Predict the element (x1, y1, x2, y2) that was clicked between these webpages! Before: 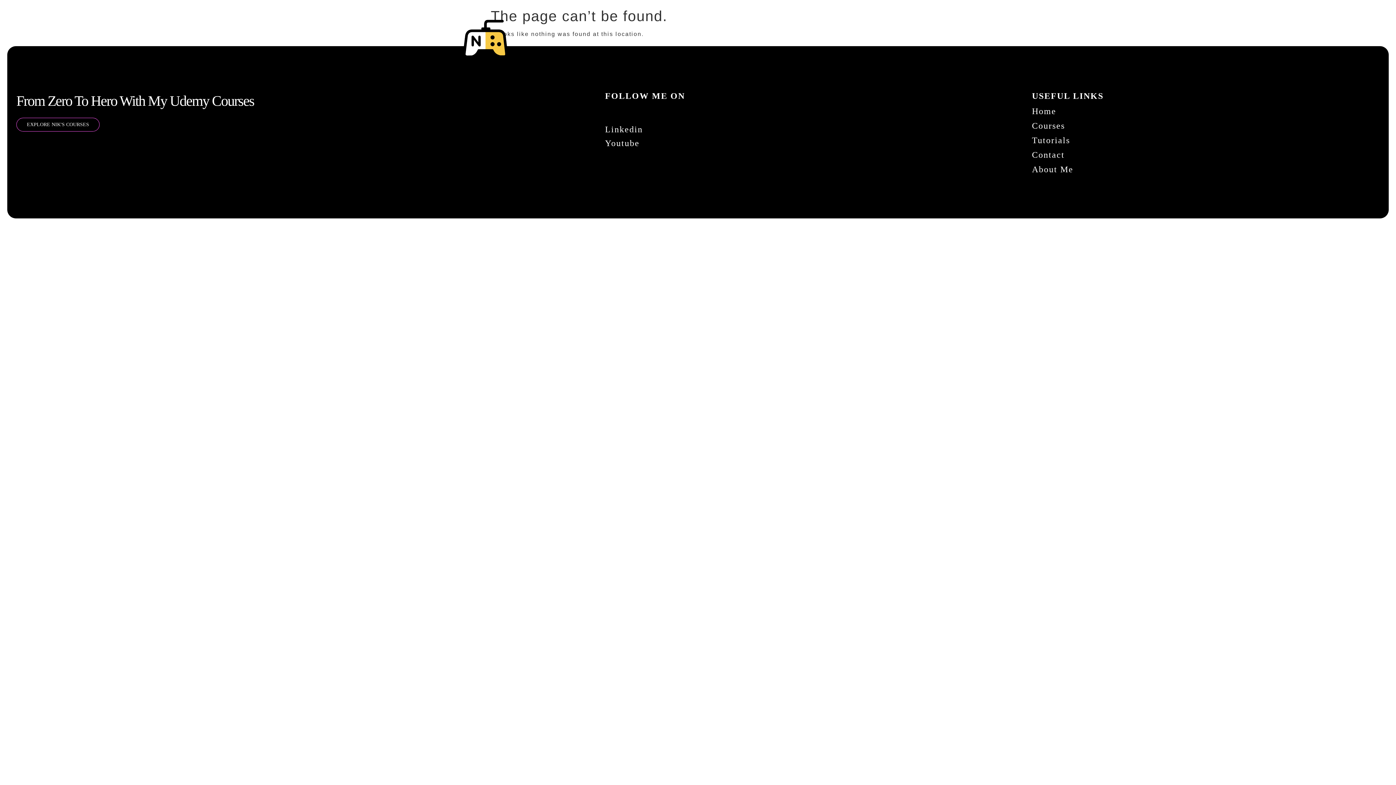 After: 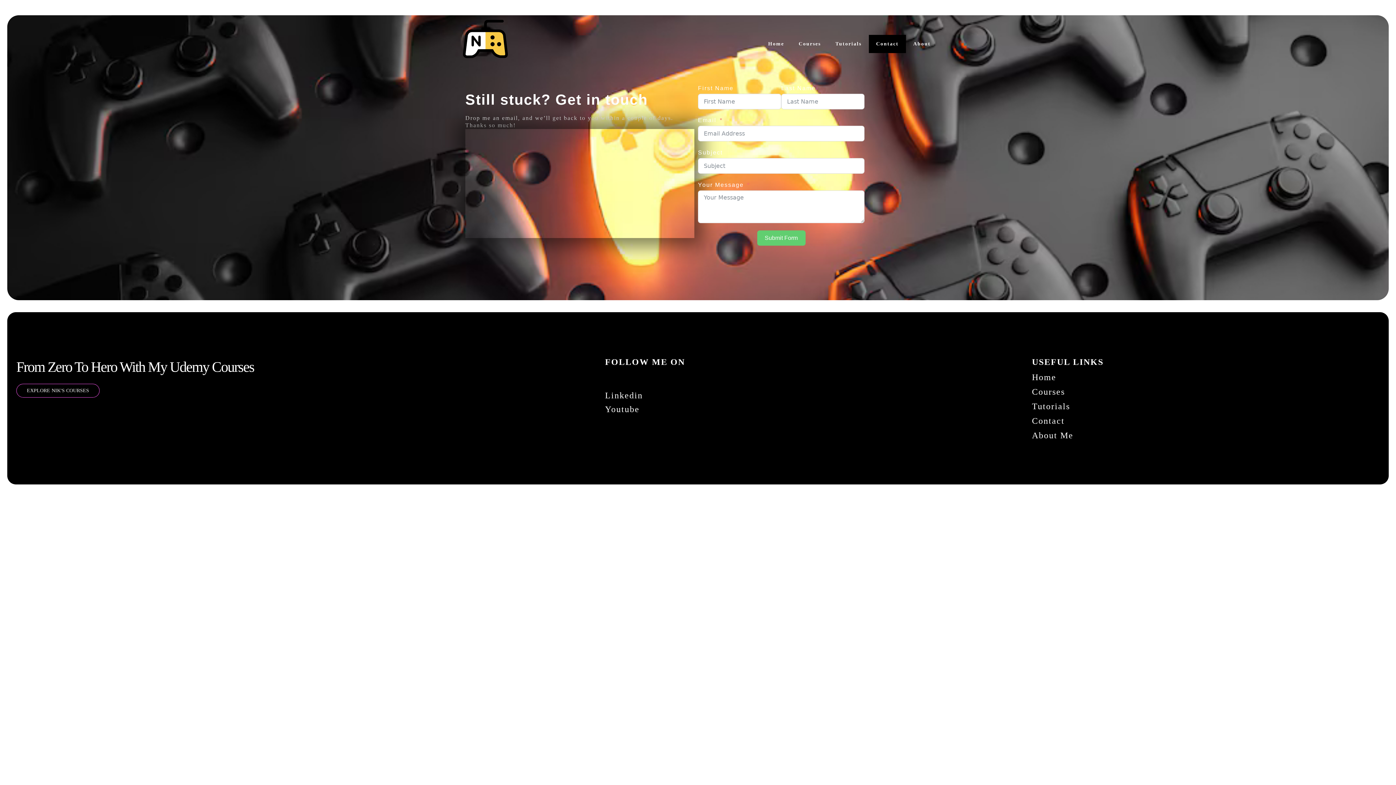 Action: bbox: (1032, 151, 1371, 158) label: Contact